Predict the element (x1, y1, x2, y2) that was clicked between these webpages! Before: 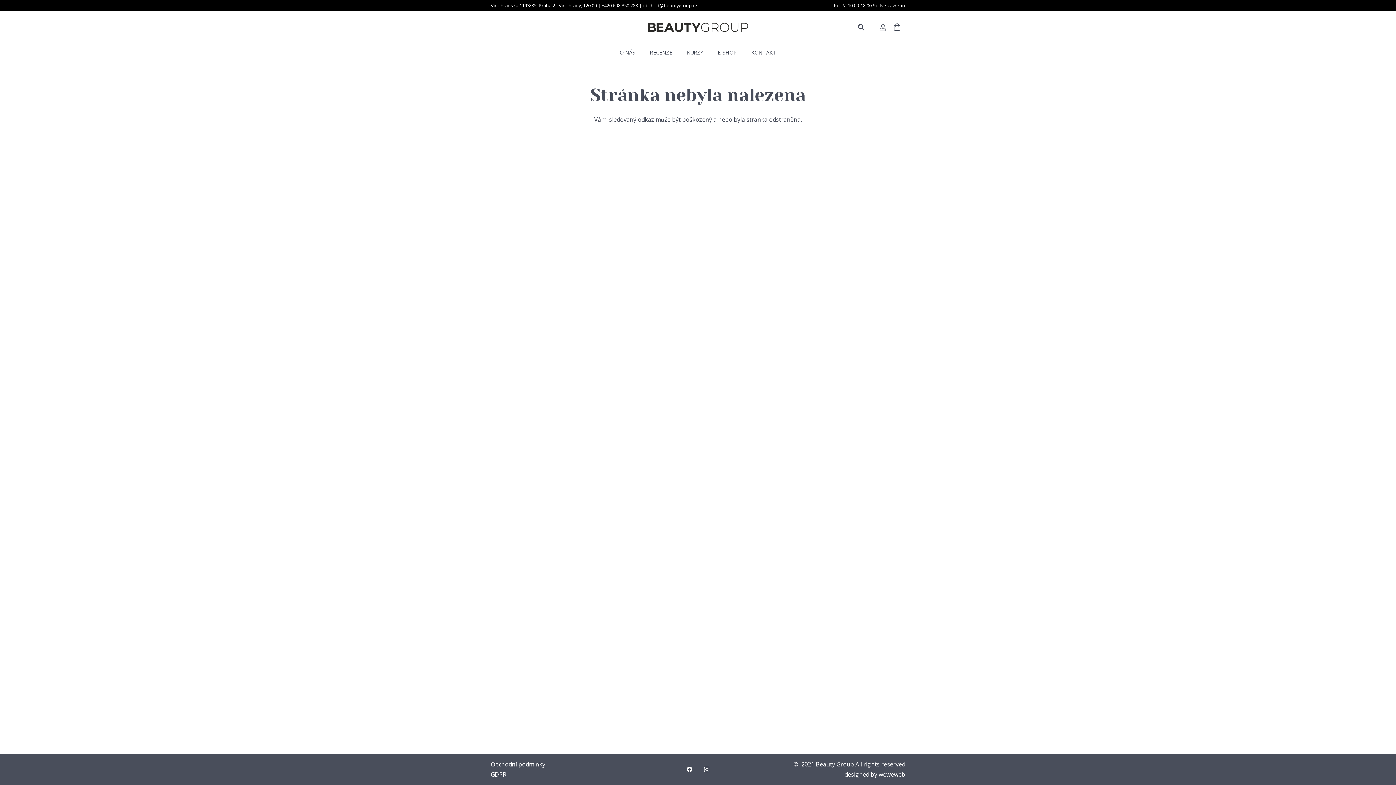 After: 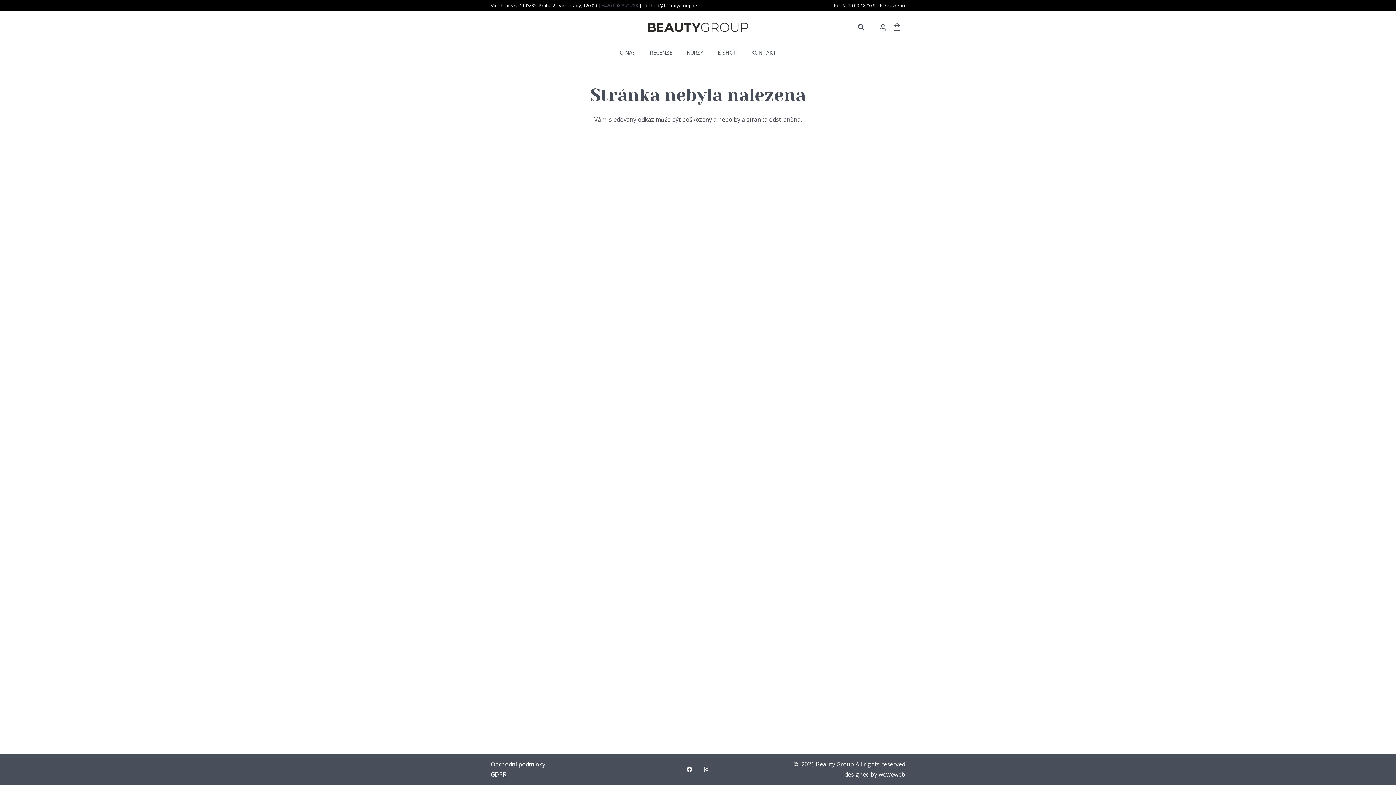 Action: bbox: (601, 2, 639, 8) label: +420 608 350 288 